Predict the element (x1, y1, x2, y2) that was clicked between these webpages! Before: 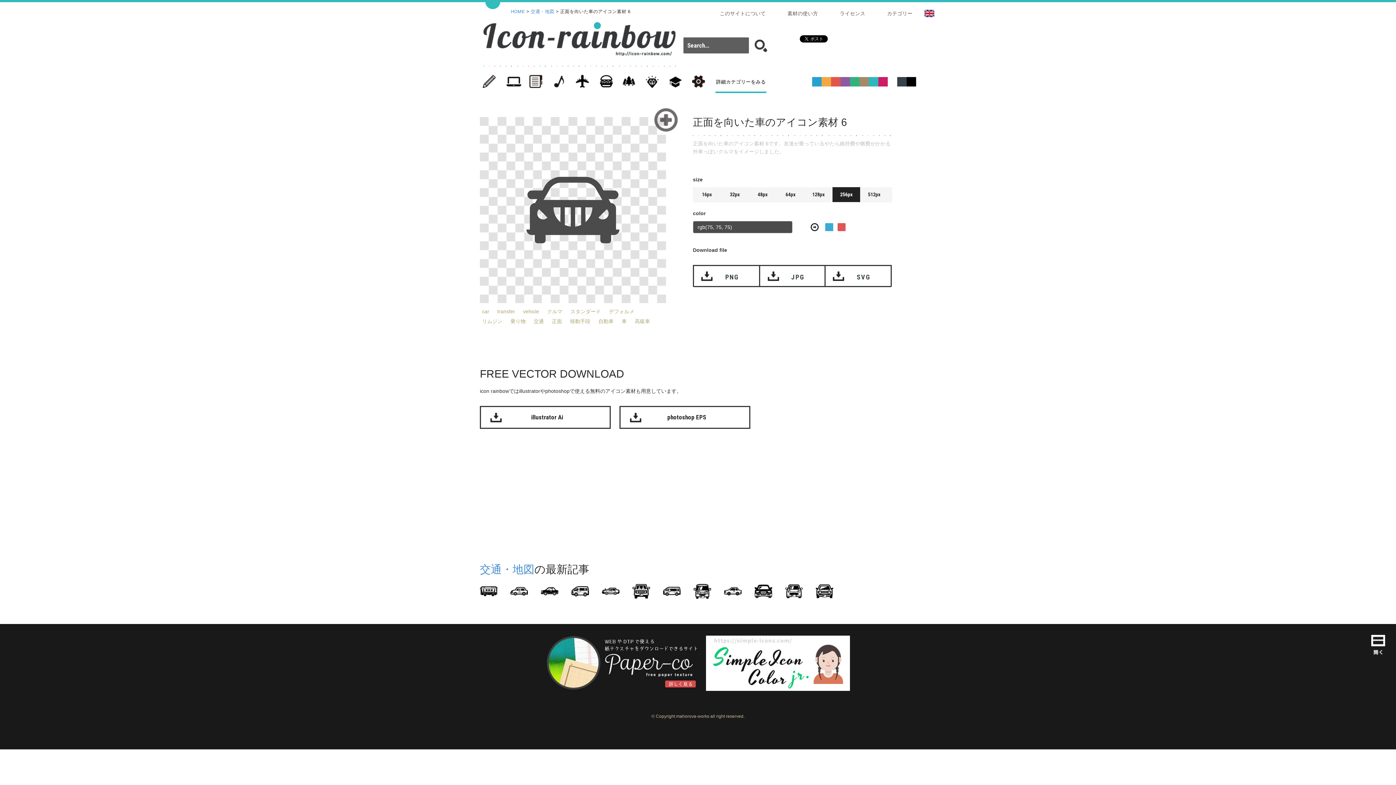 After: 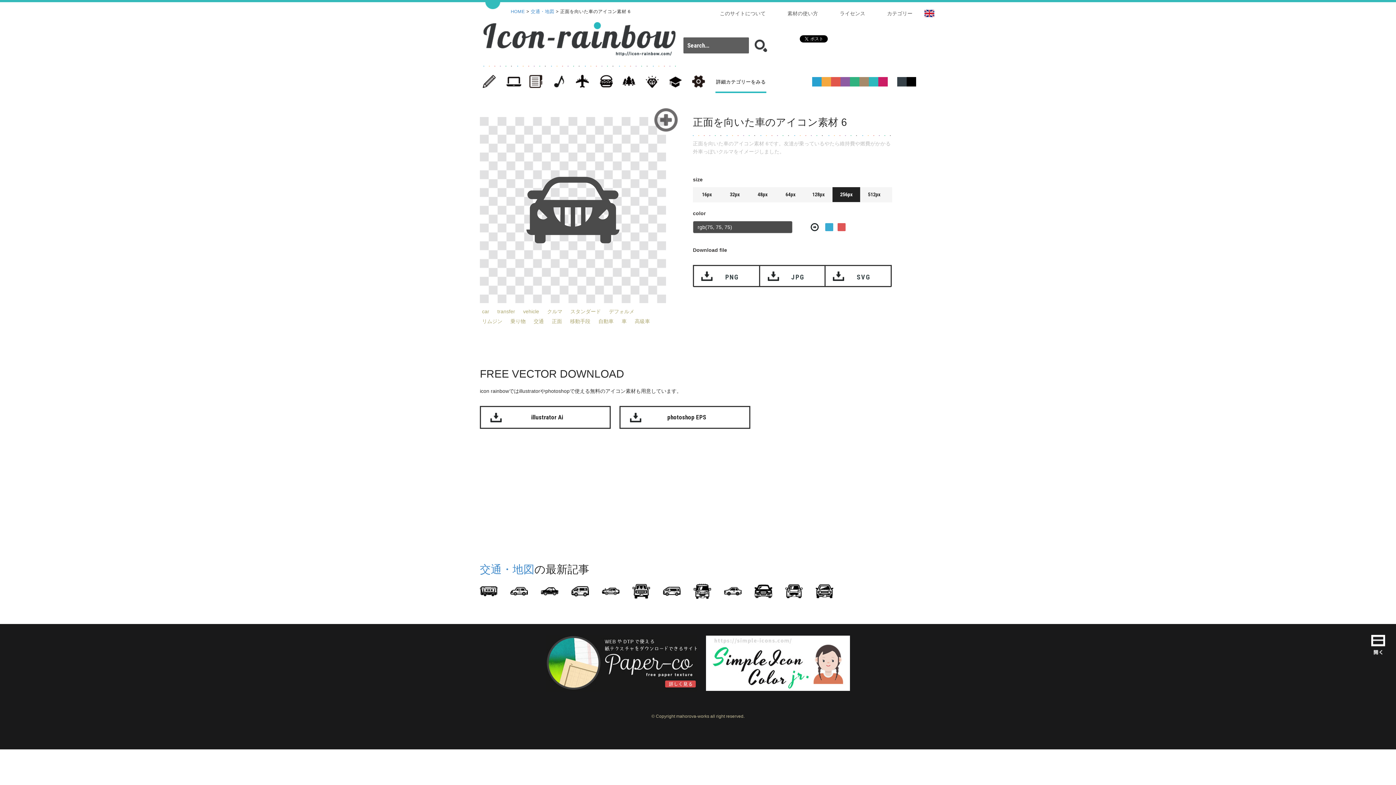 Action: bbox: (542, 656, 700, 669)